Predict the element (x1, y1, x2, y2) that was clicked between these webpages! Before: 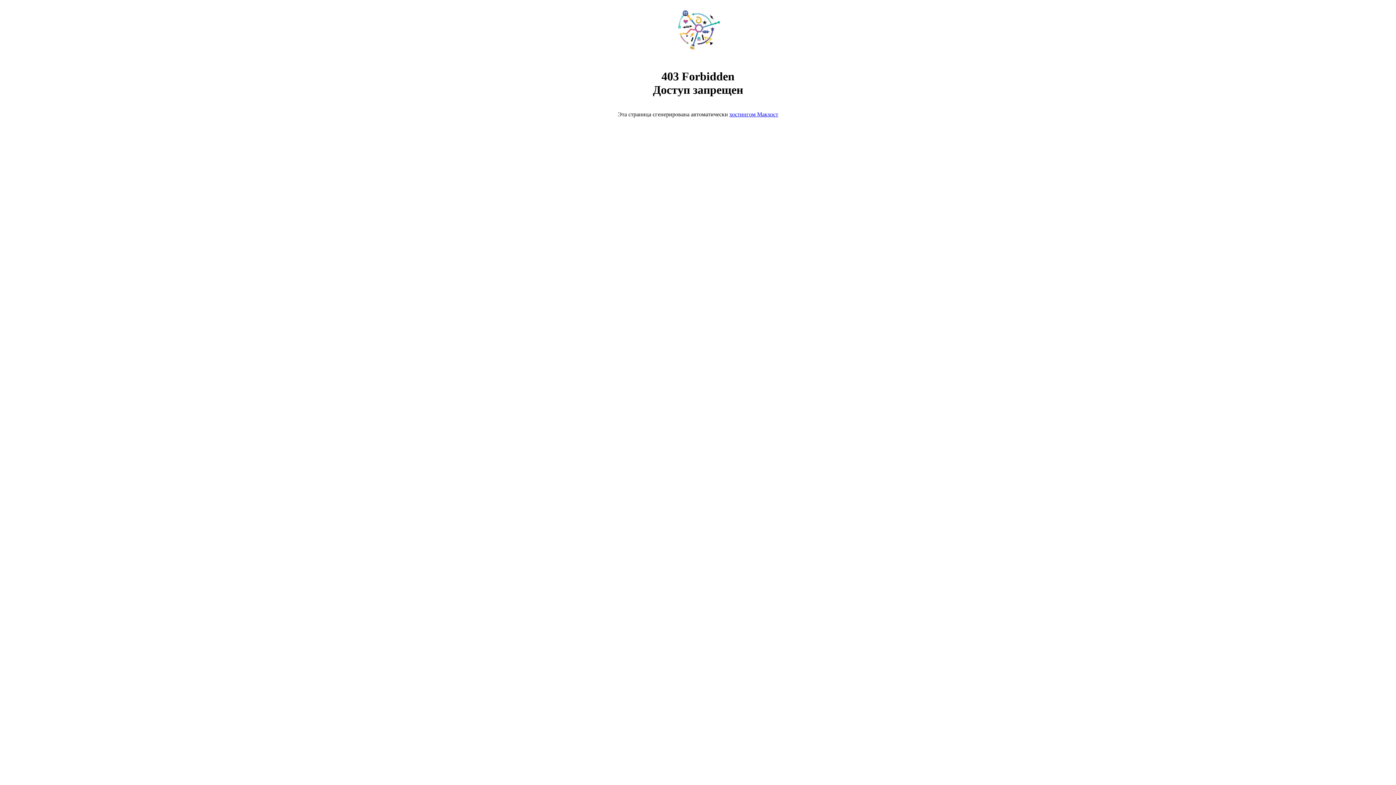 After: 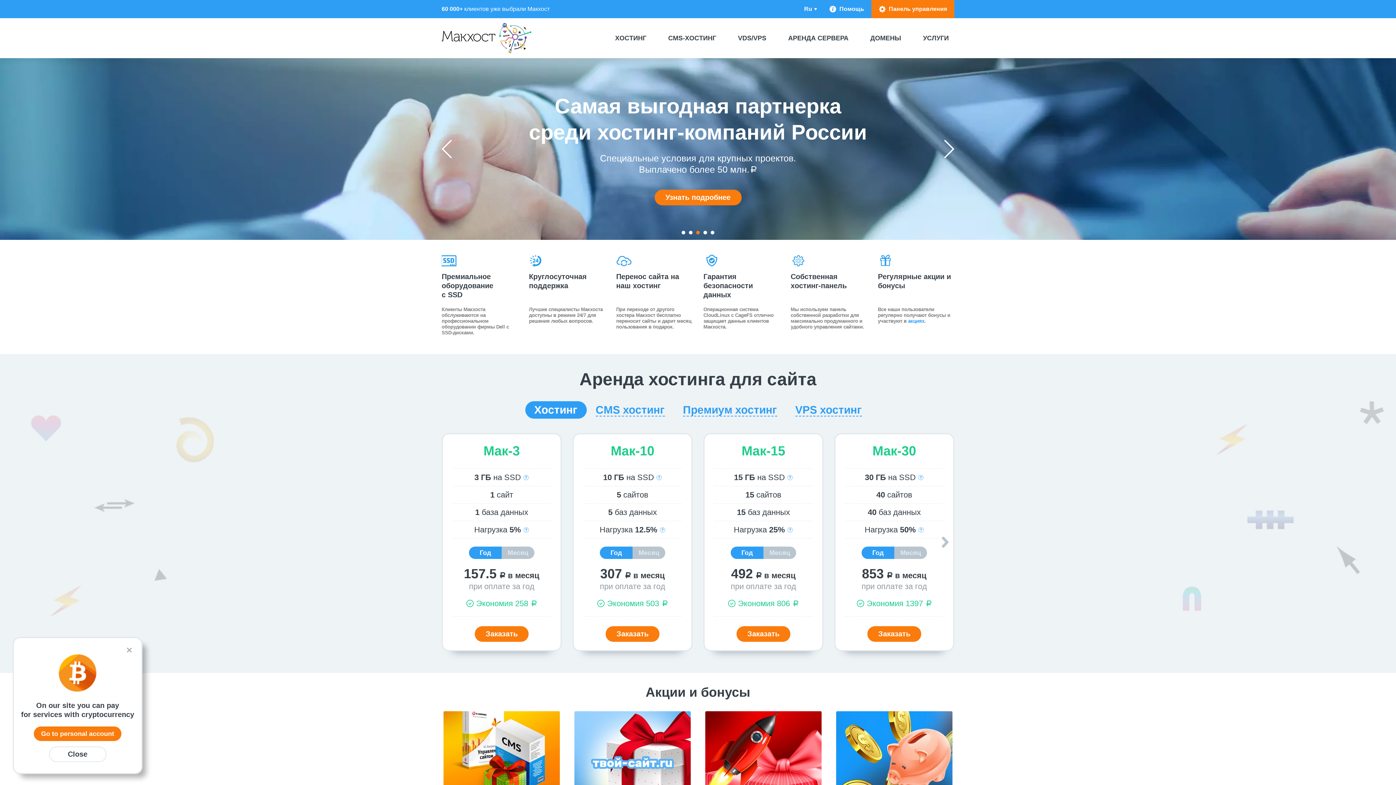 Action: bbox: (668, 50, 728, 56)